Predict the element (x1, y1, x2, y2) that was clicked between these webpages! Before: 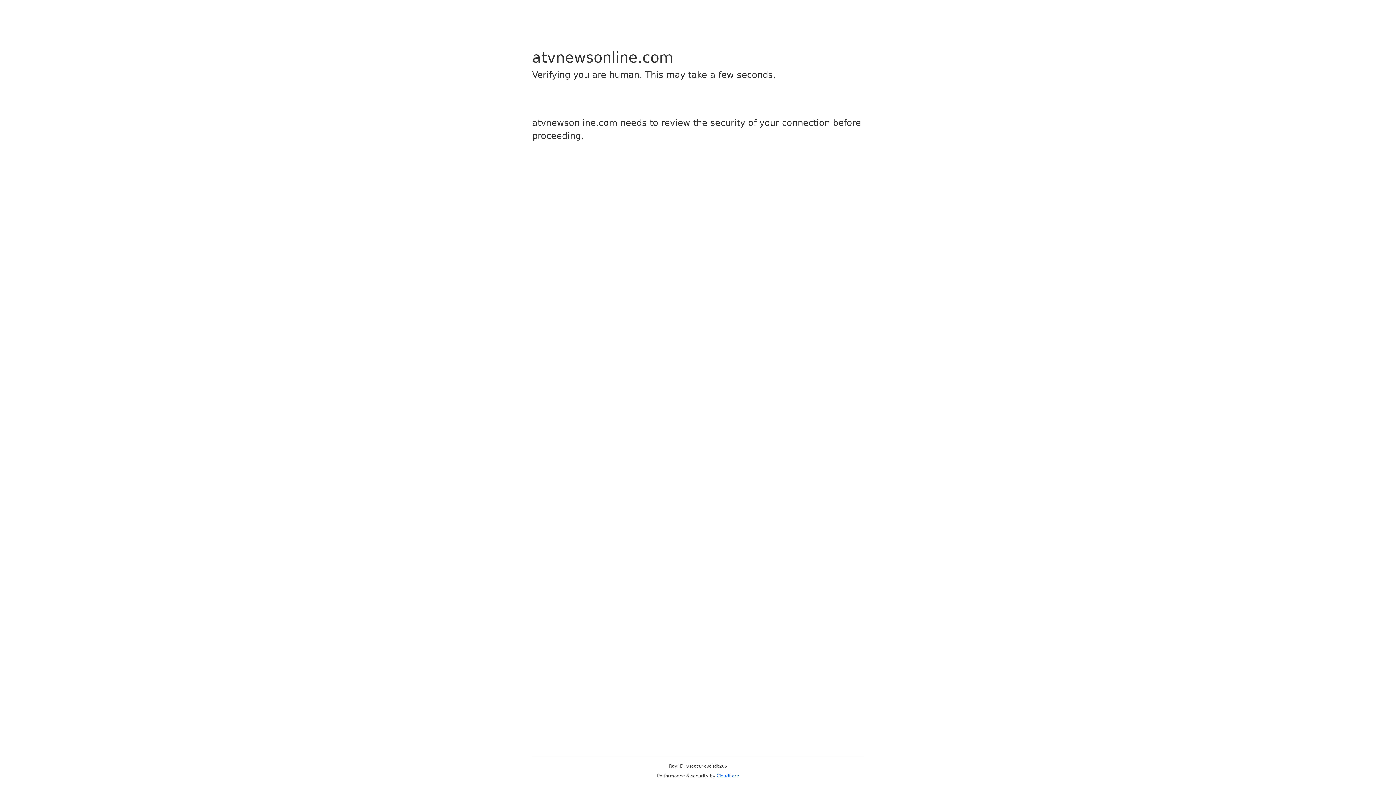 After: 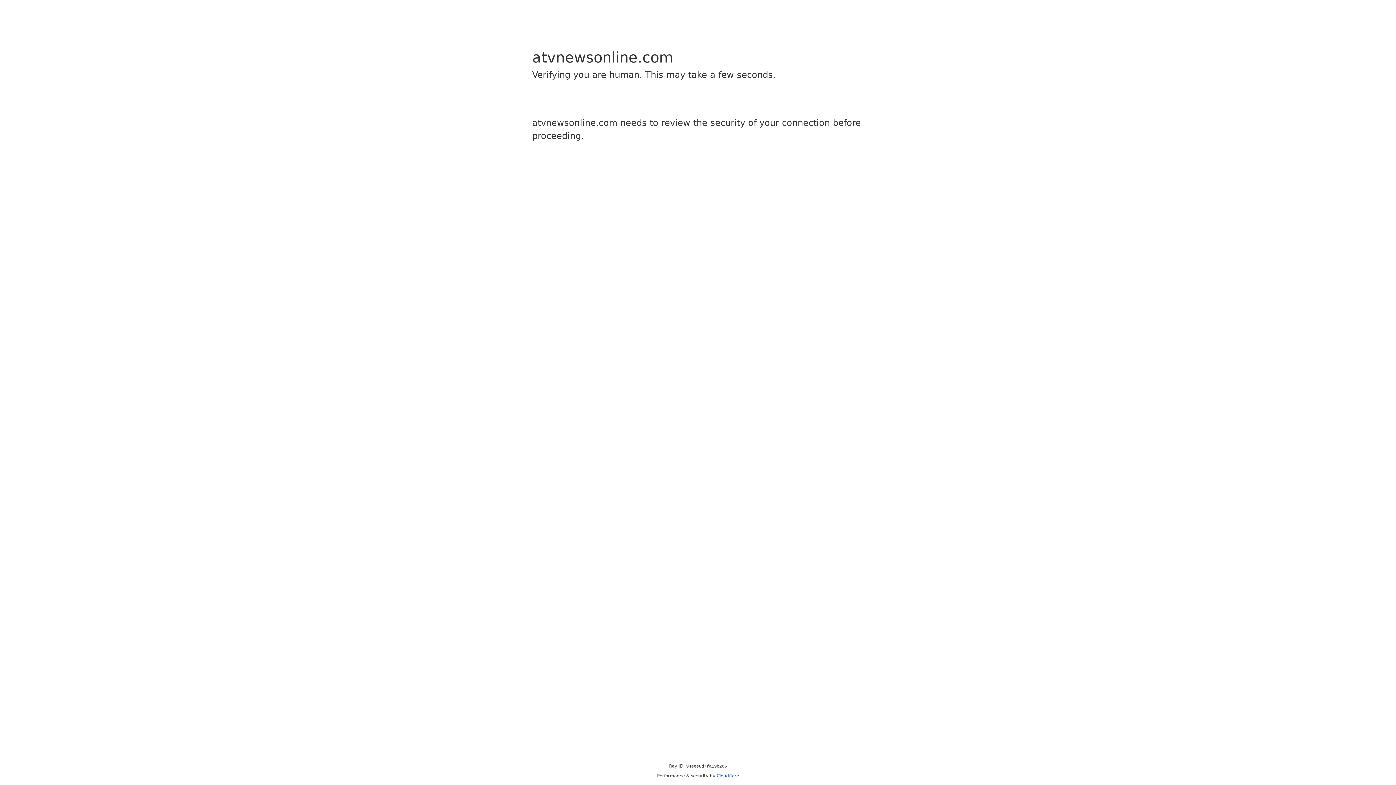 Action: label: Cloudflare bbox: (716, 773, 739, 778)